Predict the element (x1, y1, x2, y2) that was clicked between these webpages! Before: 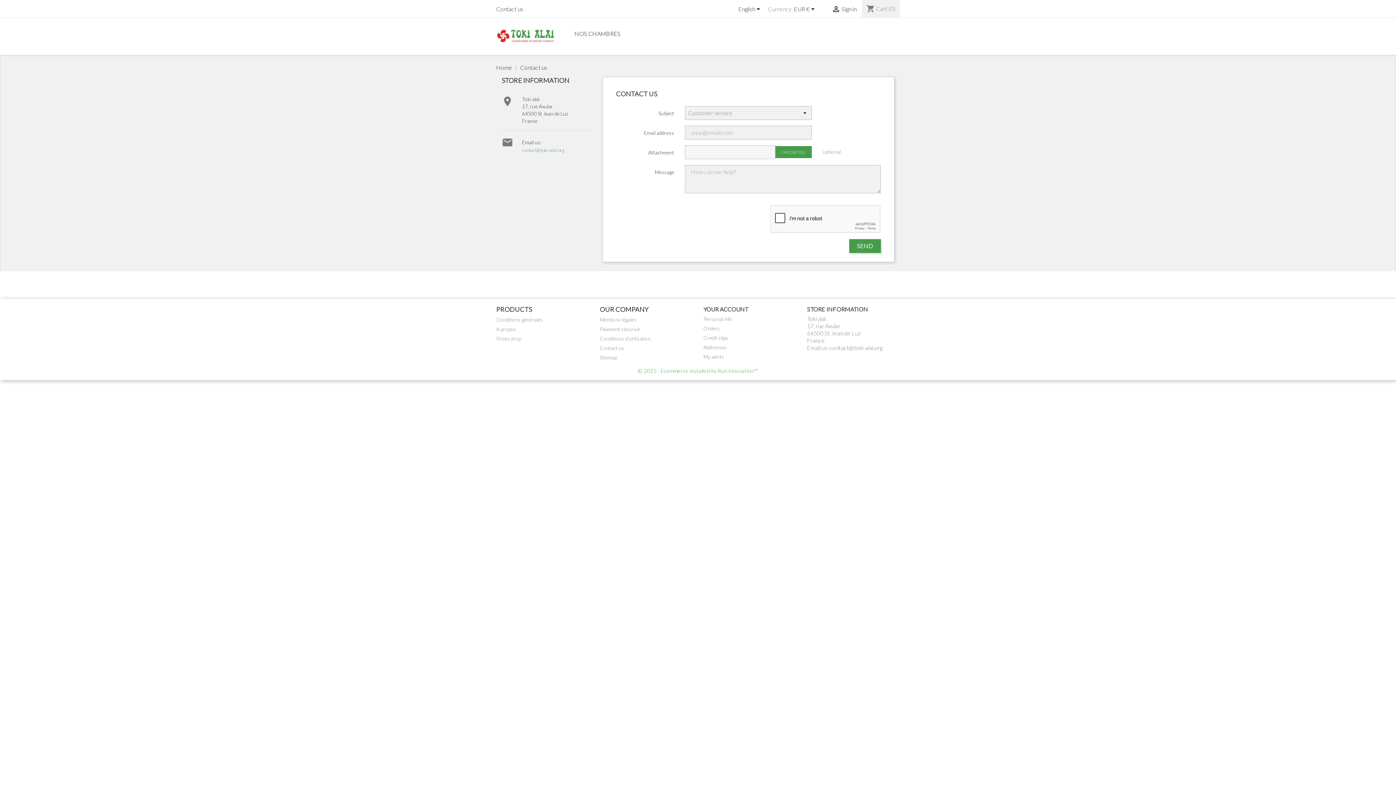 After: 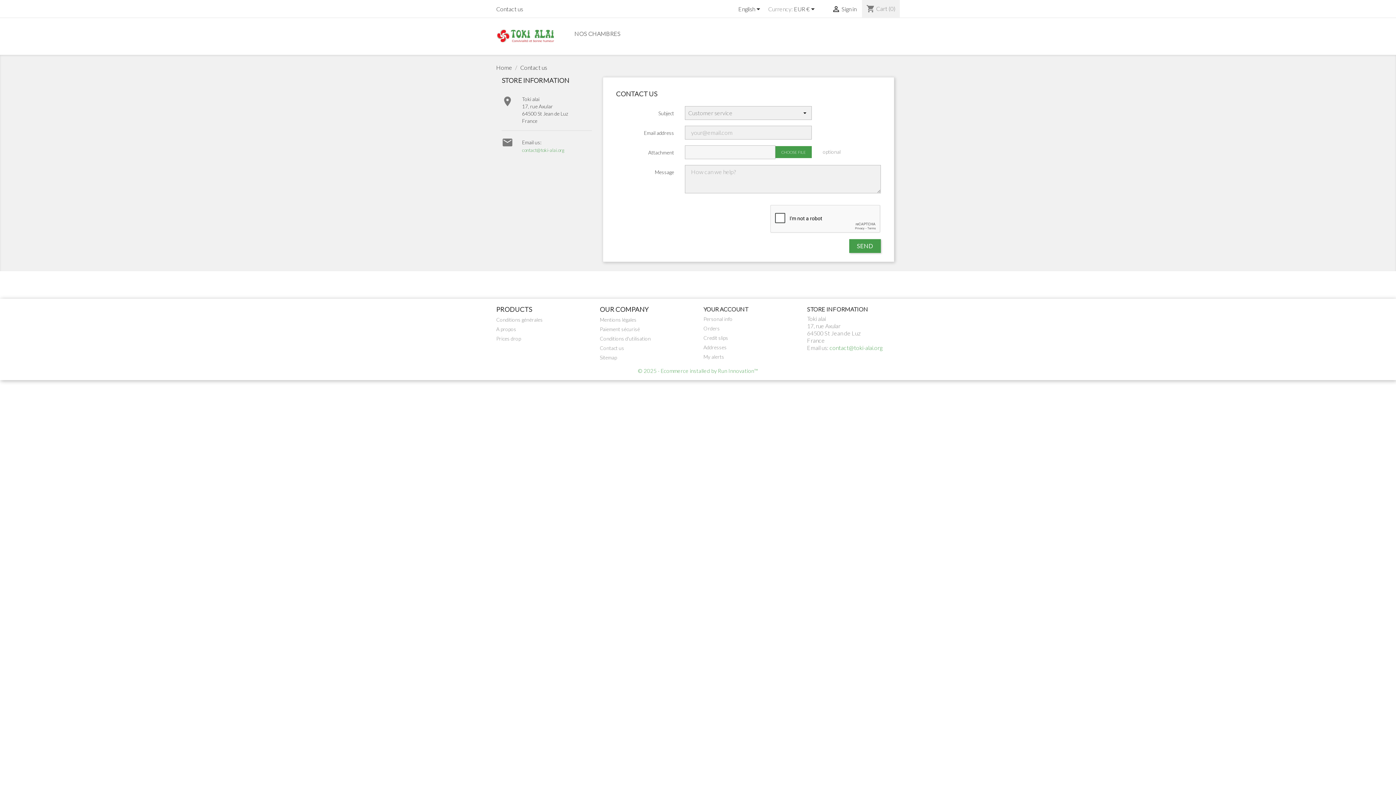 Action: label: contact@toki-alai.org bbox: (829, 344, 882, 351)